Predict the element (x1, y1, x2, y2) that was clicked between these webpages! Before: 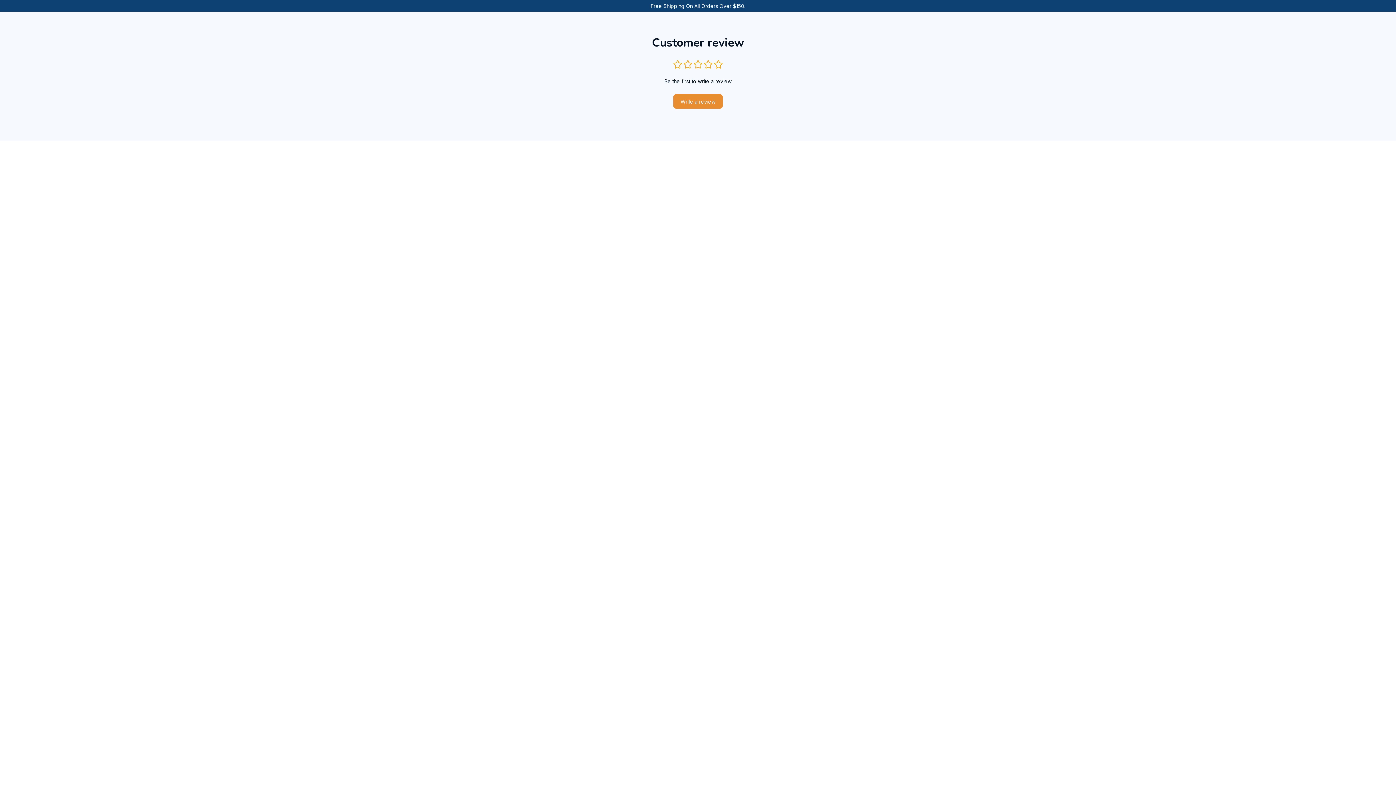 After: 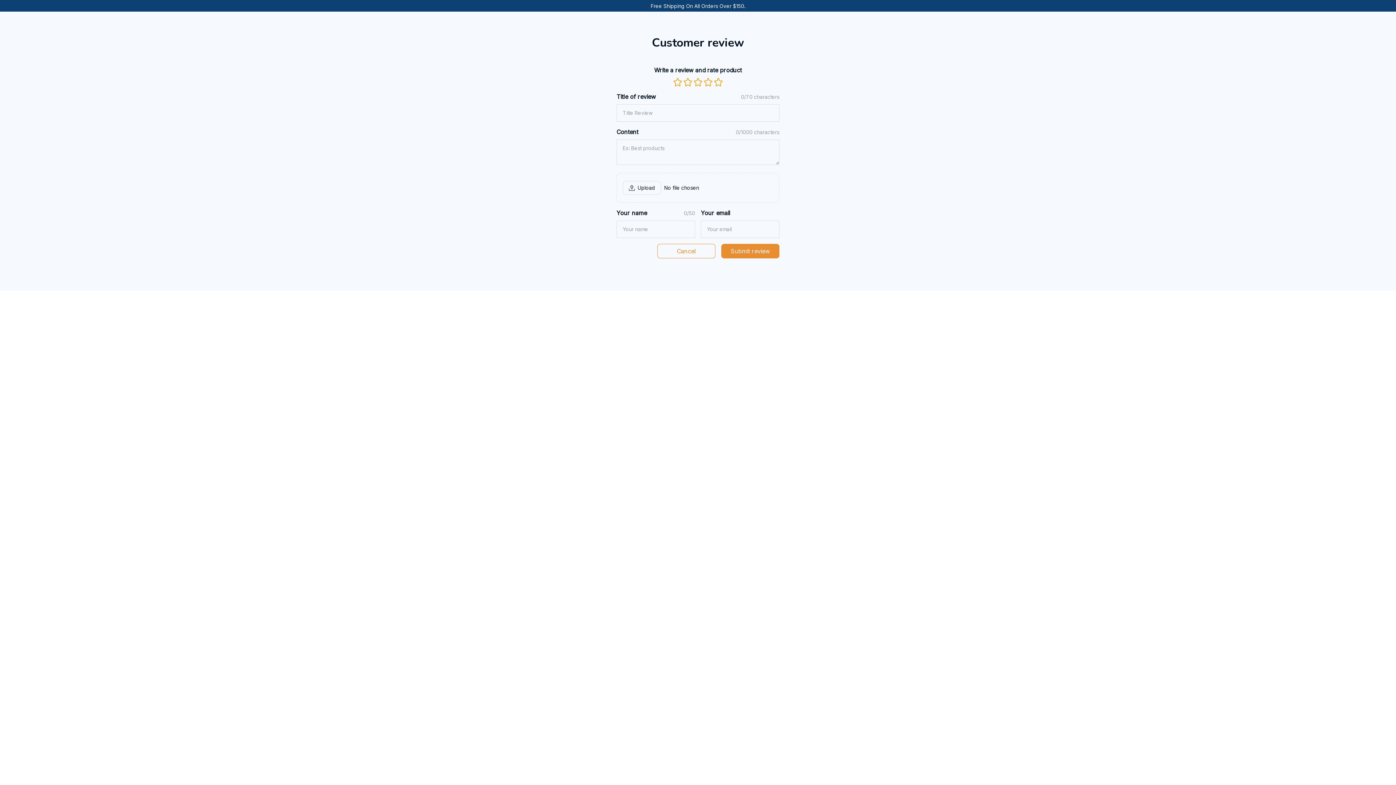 Action: bbox: (673, 94, 722, 108) label: Write a review